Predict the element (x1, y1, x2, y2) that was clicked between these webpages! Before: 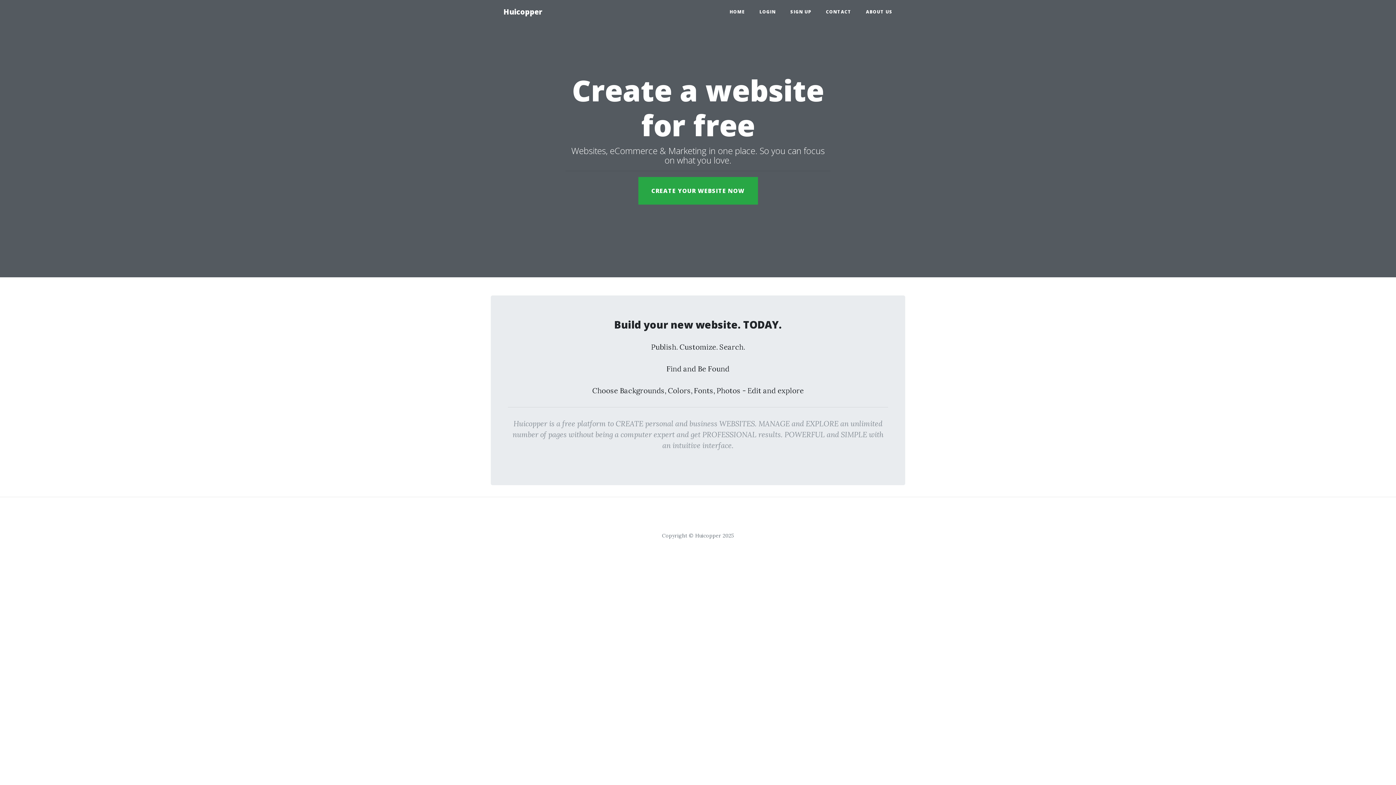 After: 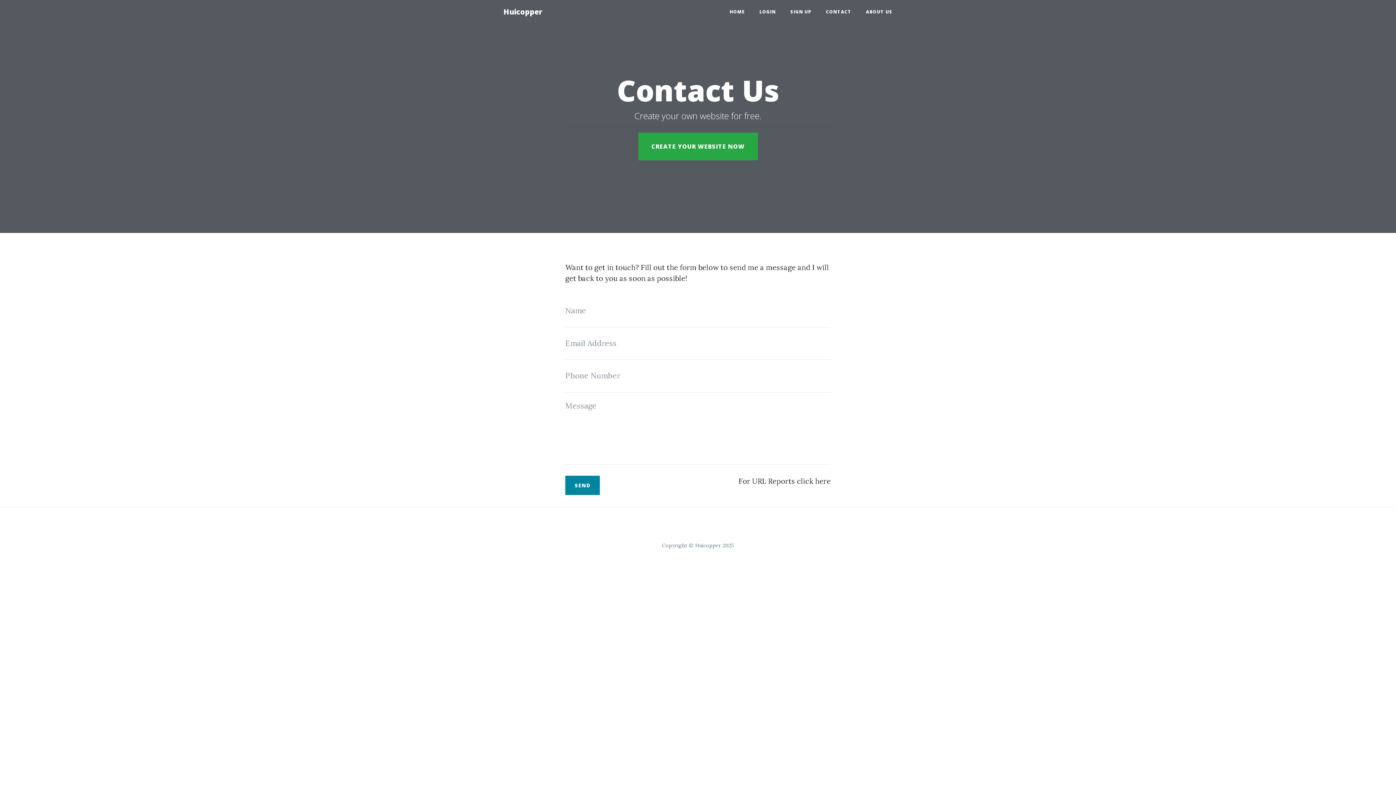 Action: bbox: (818, 5, 858, 18) label: CONTACT